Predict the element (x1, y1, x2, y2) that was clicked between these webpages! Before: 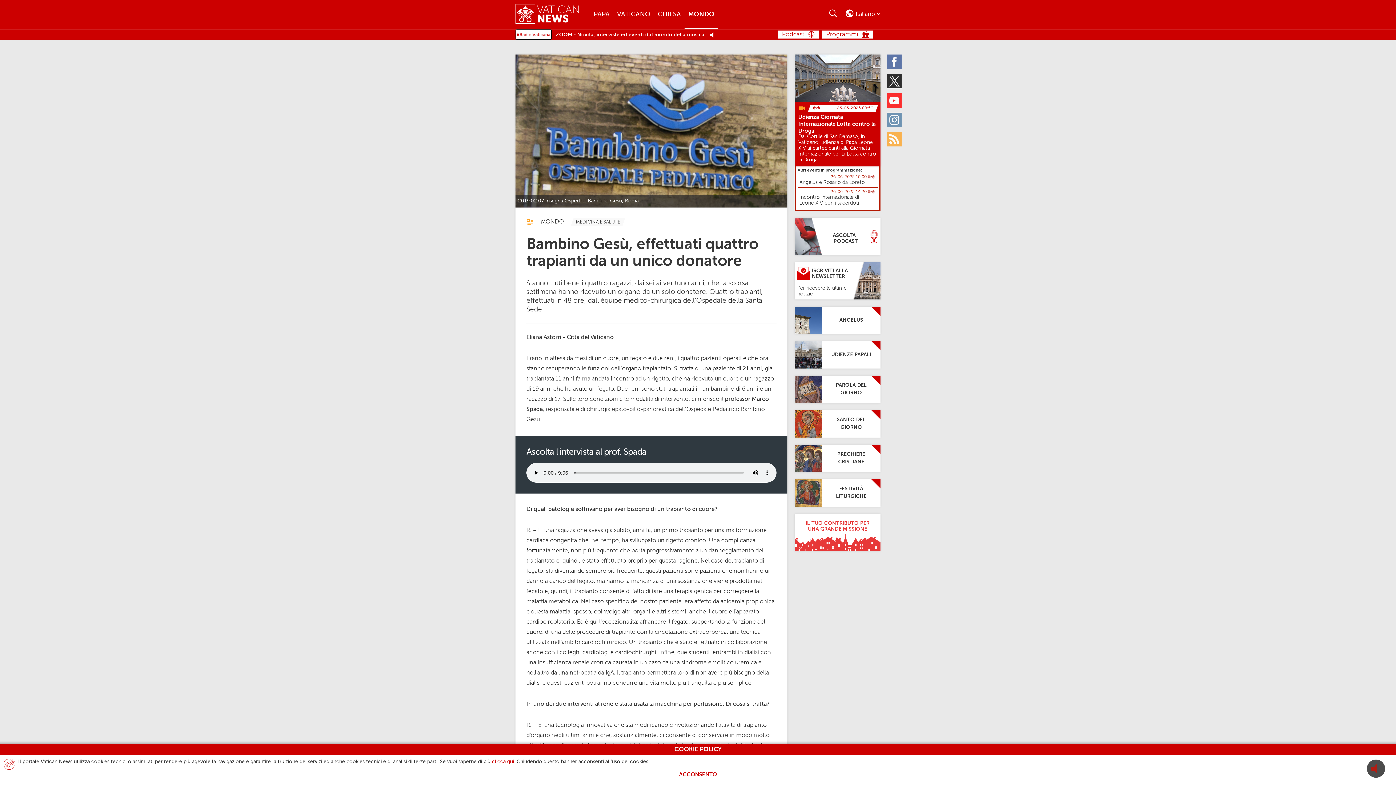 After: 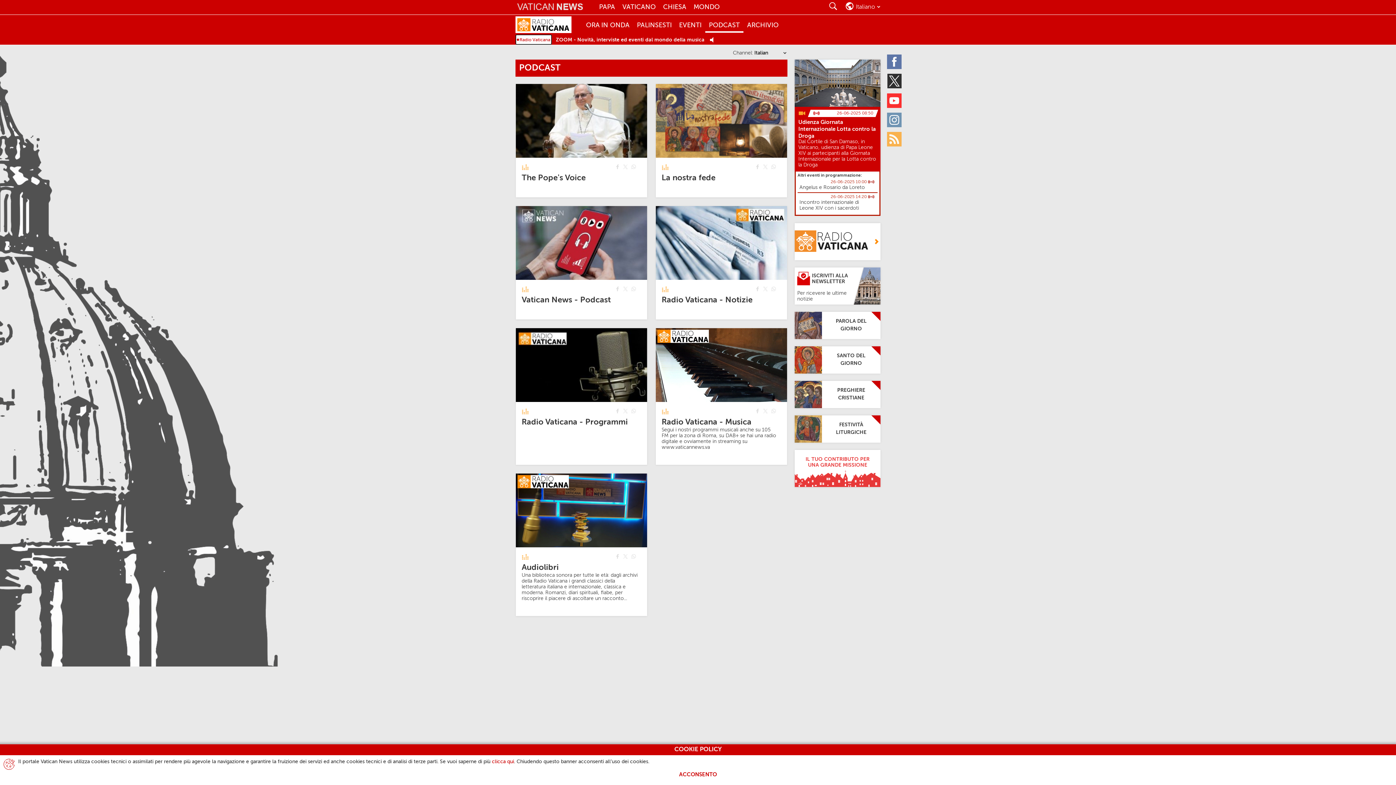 Action: label: Ascolta i Podcast bbox: (794, 218, 880, 255)